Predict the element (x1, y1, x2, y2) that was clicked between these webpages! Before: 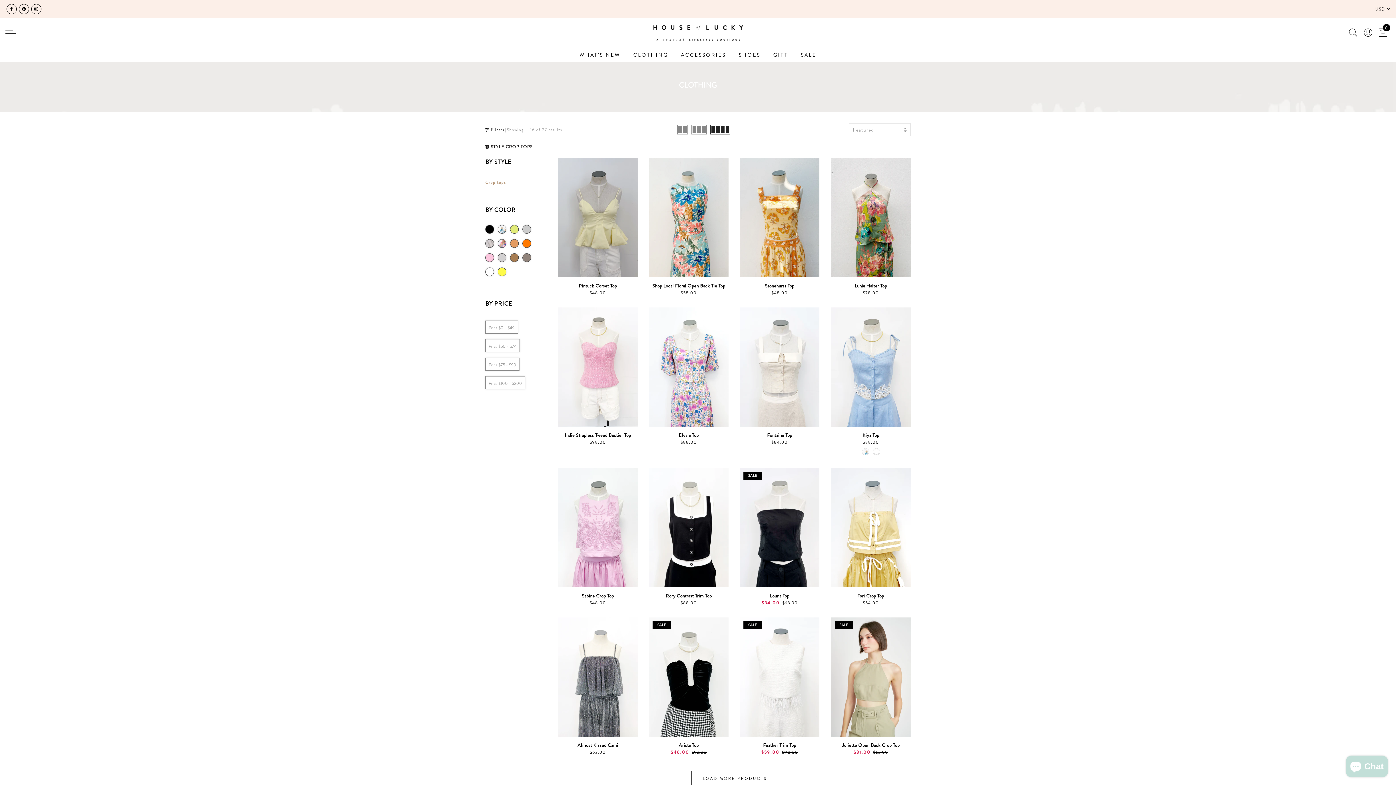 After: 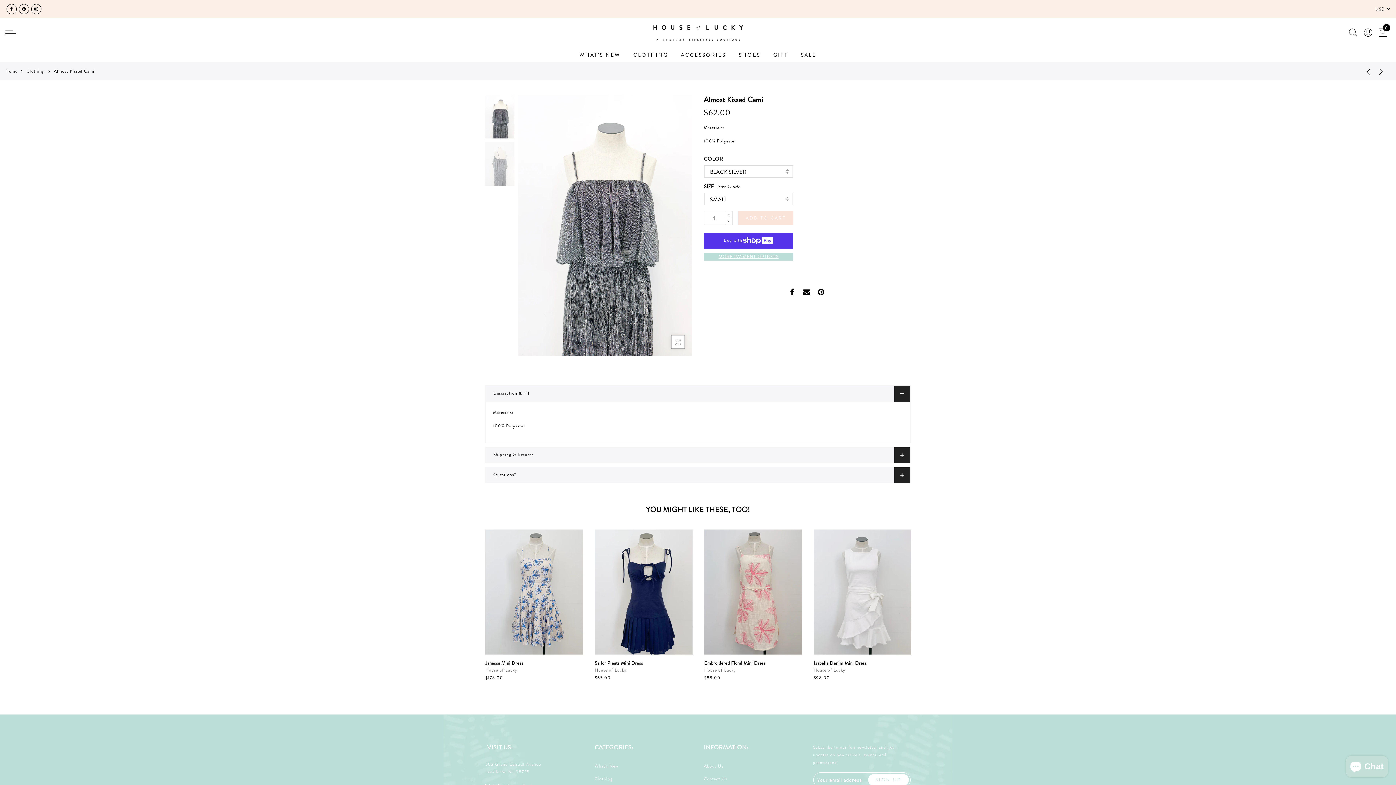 Action: bbox: (577, 742, 618, 748) label: Almost Kissed Cami